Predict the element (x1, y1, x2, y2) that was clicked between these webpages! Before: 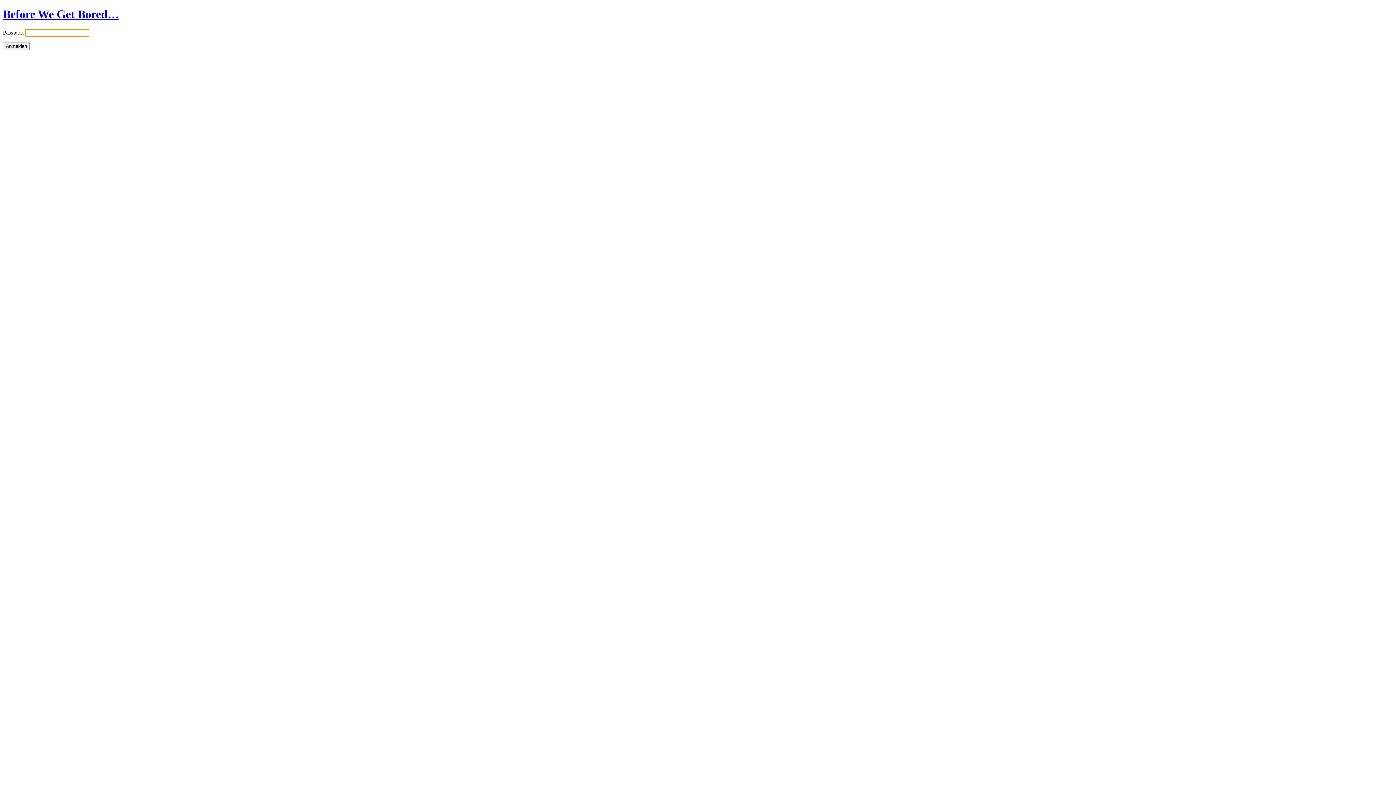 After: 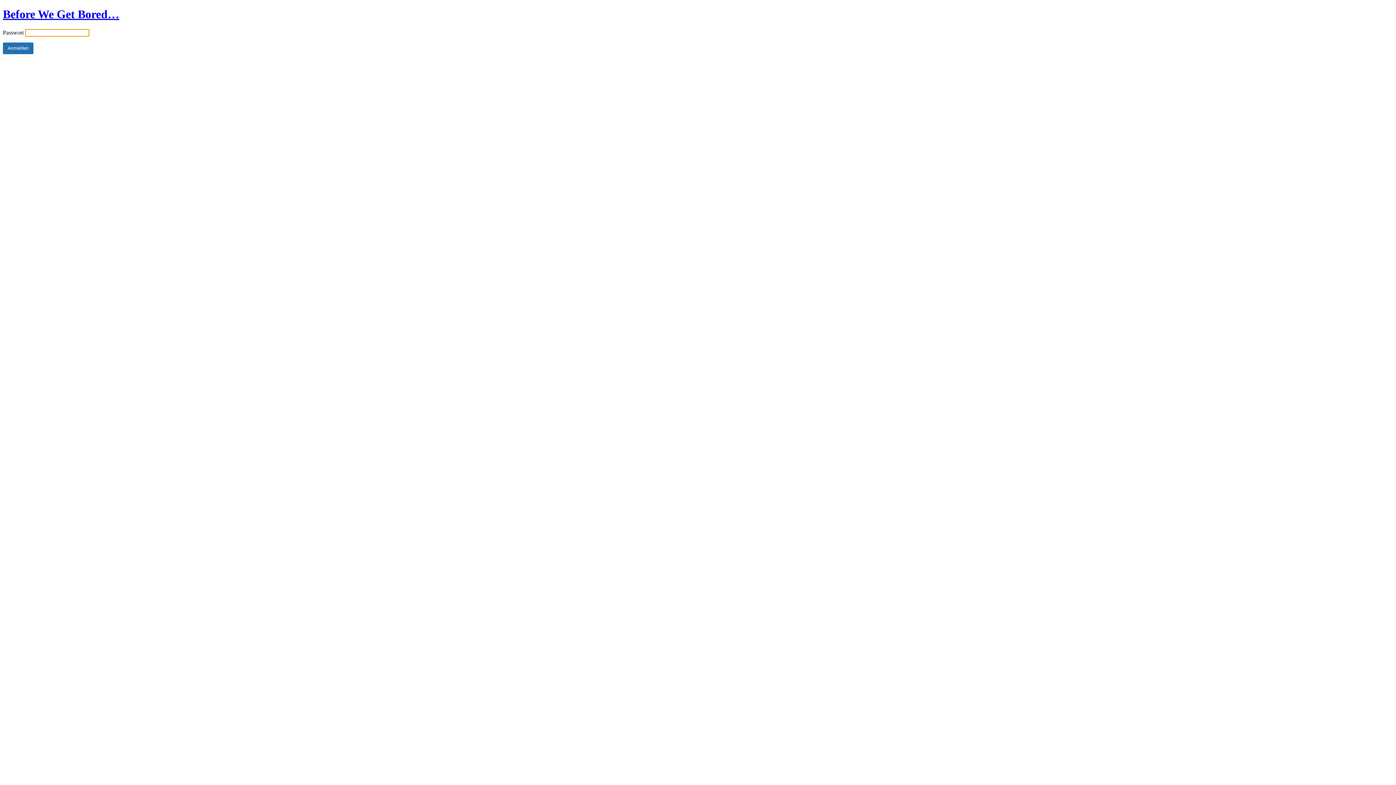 Action: label: Before We Get Bored… bbox: (2, 7, 119, 20)